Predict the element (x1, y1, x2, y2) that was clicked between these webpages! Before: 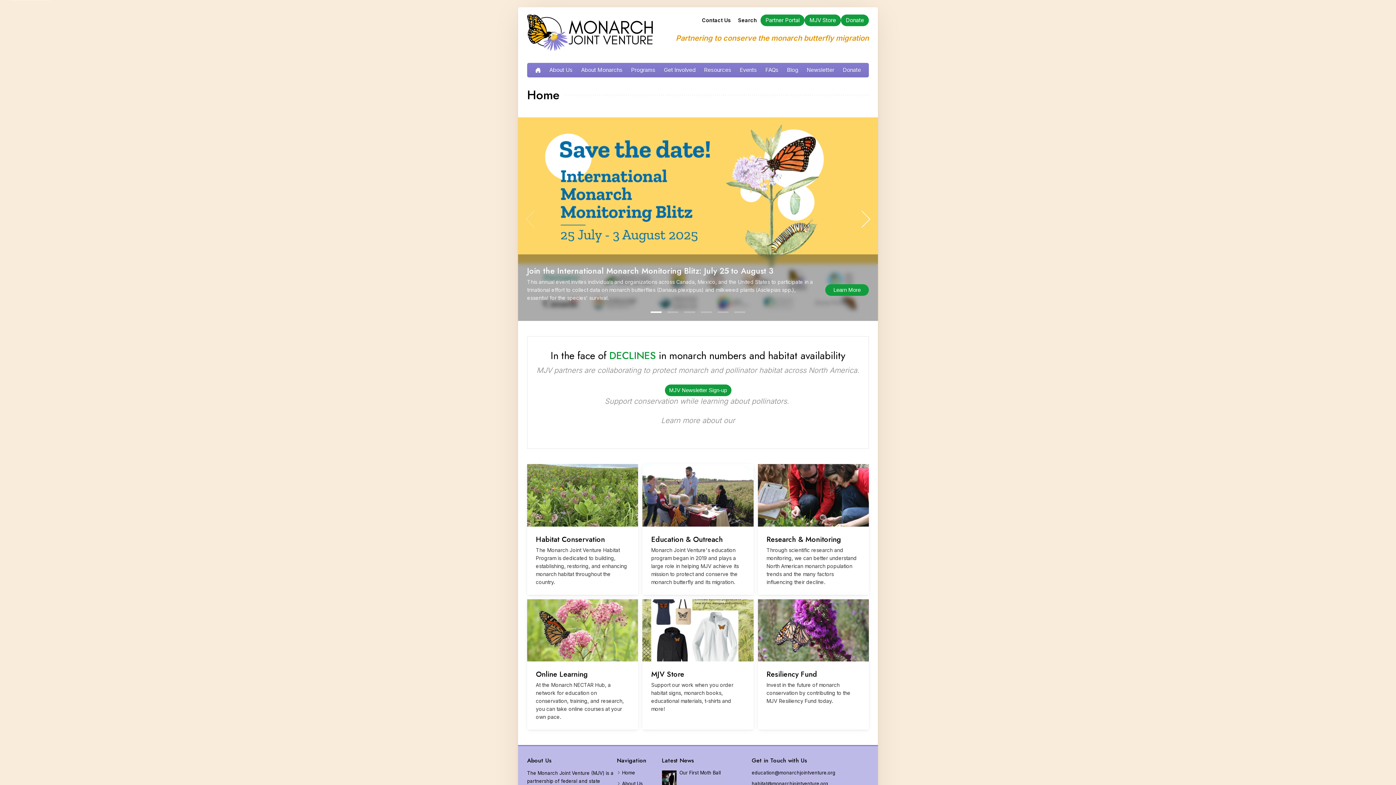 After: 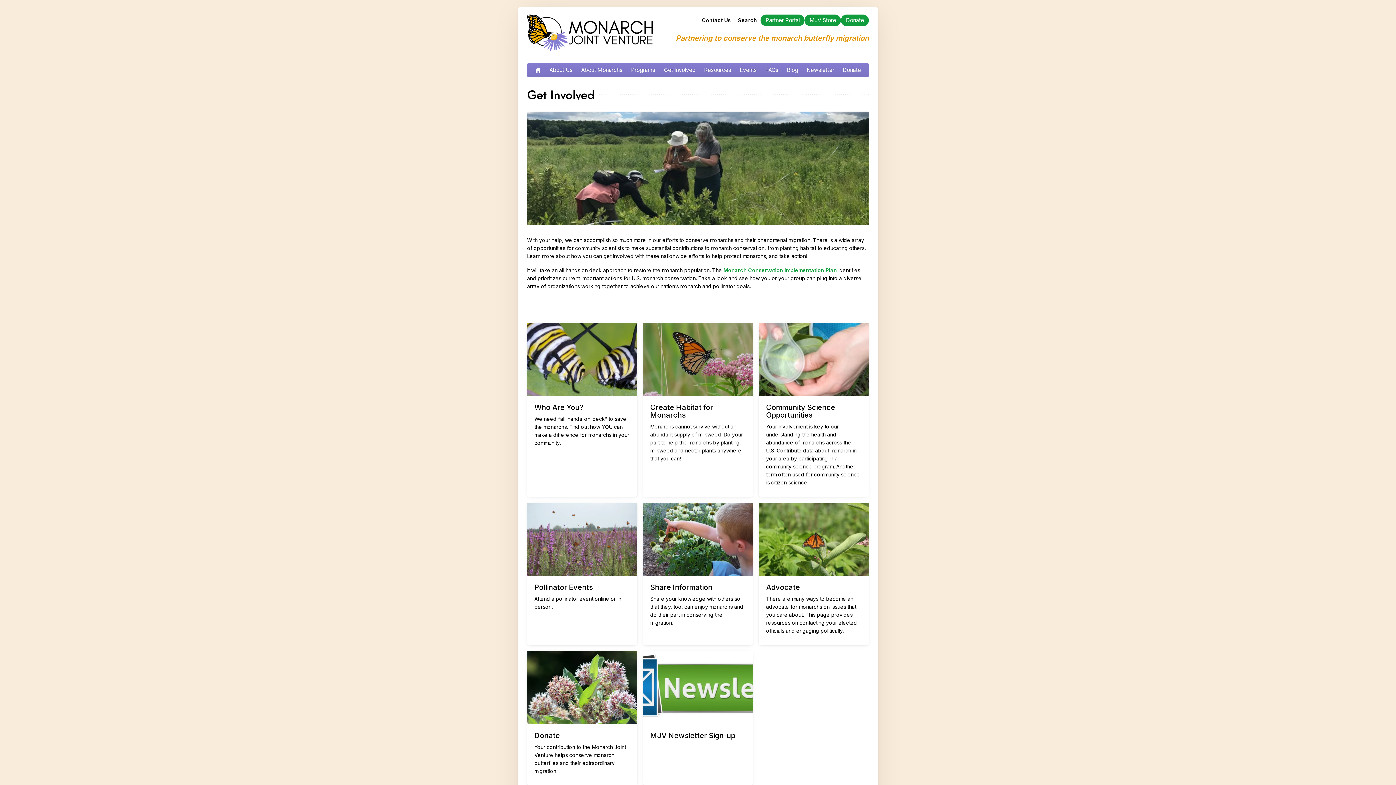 Action: label: Get Involved bbox: (659, 62, 699, 77)